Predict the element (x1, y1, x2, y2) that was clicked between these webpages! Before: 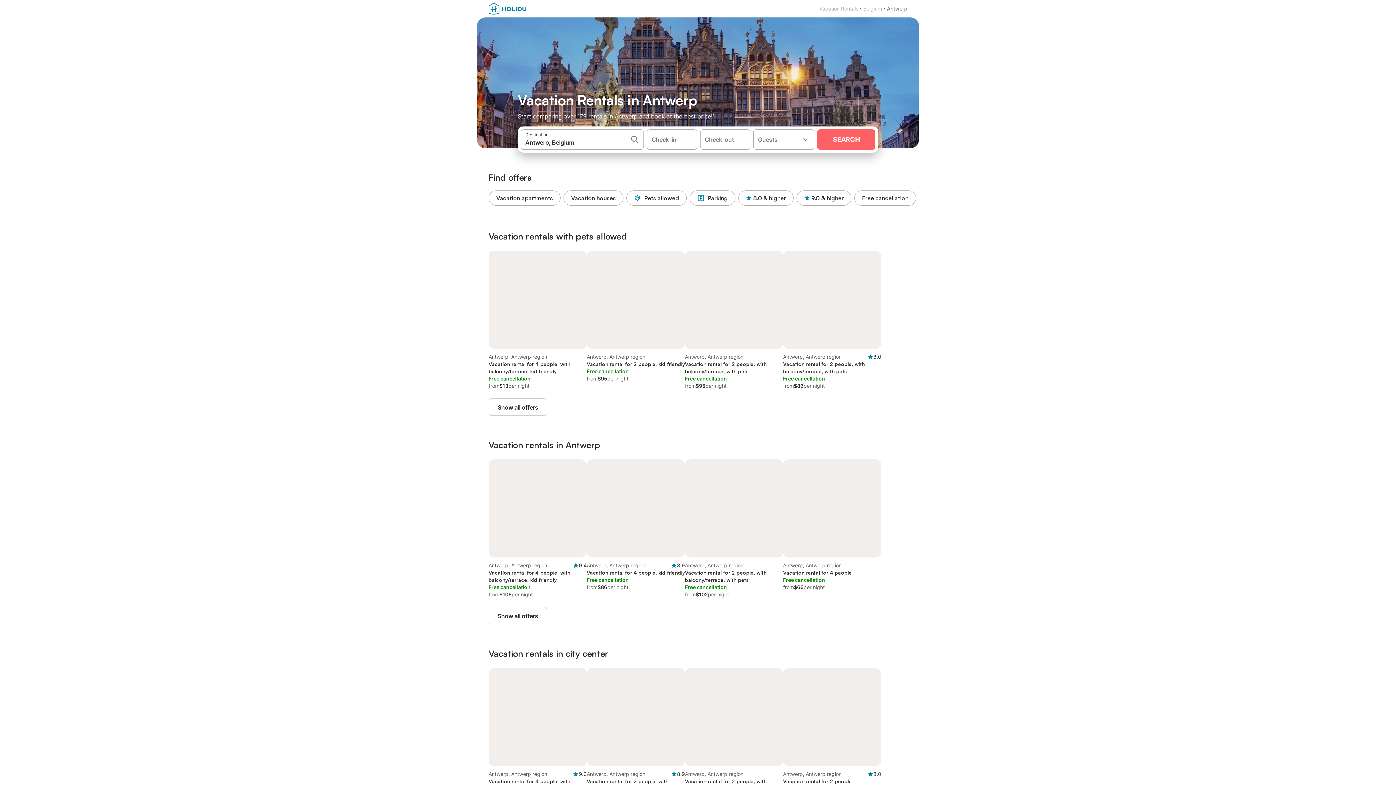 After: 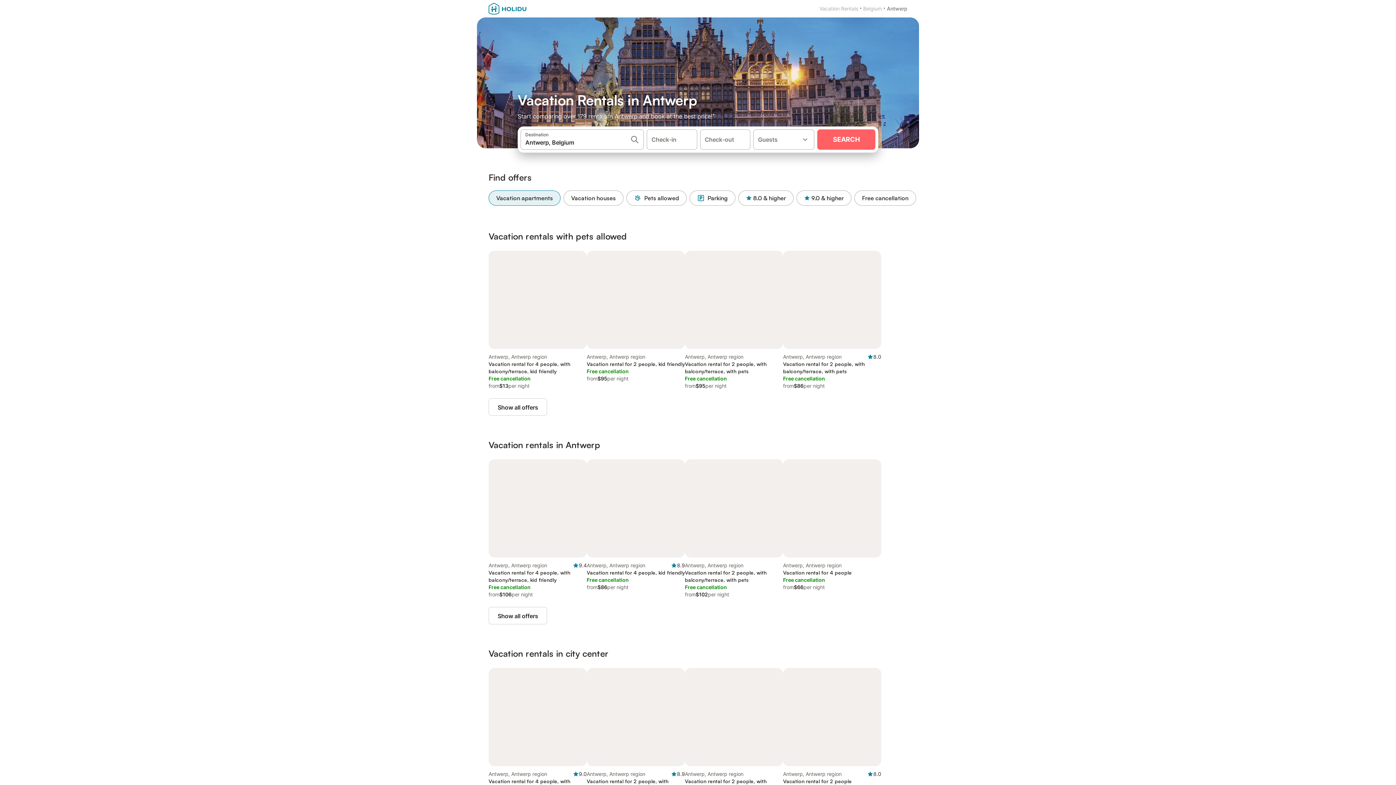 Action: bbox: (488, 190, 560, 205) label: Vacation apartments